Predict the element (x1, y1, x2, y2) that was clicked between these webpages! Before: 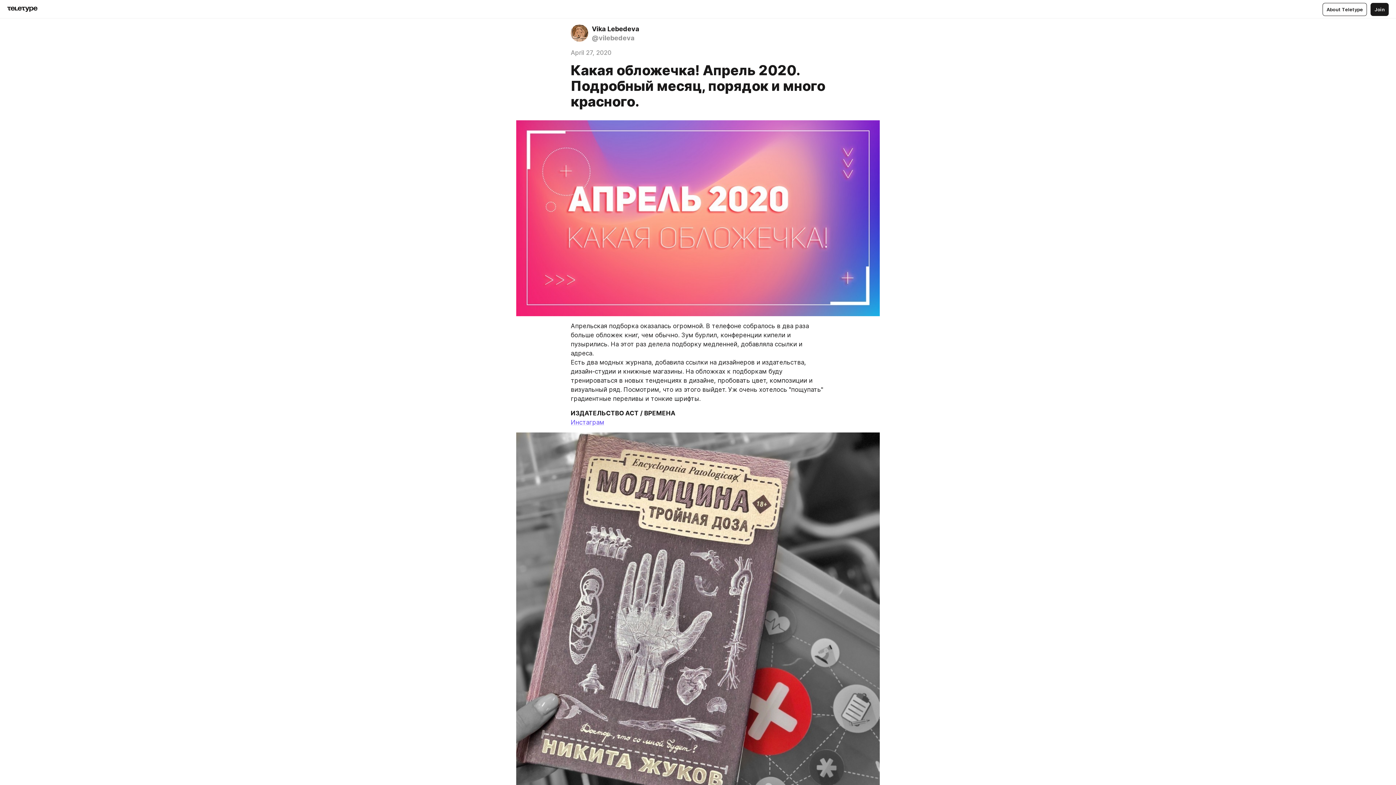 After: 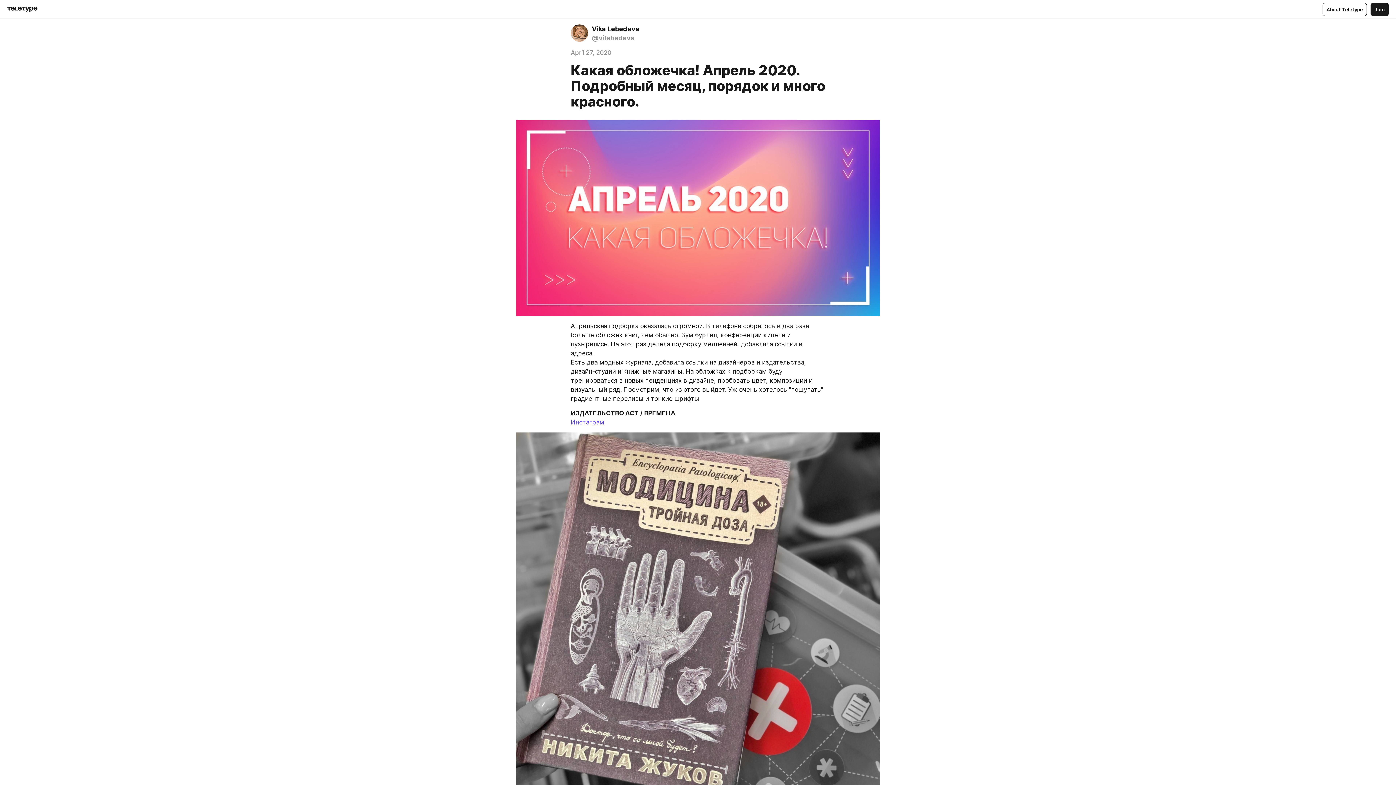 Action: label: Инстаграм bbox: (570, 418, 604, 426)